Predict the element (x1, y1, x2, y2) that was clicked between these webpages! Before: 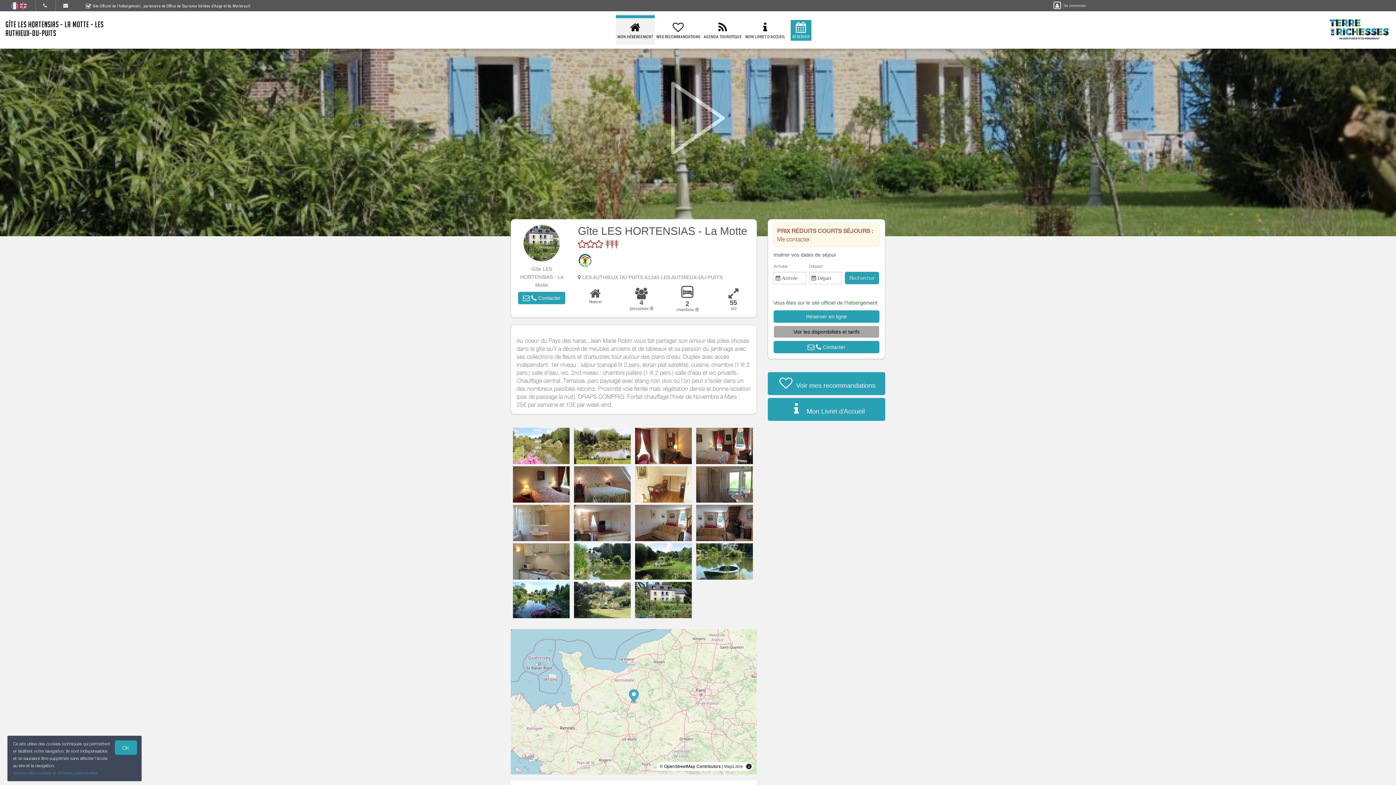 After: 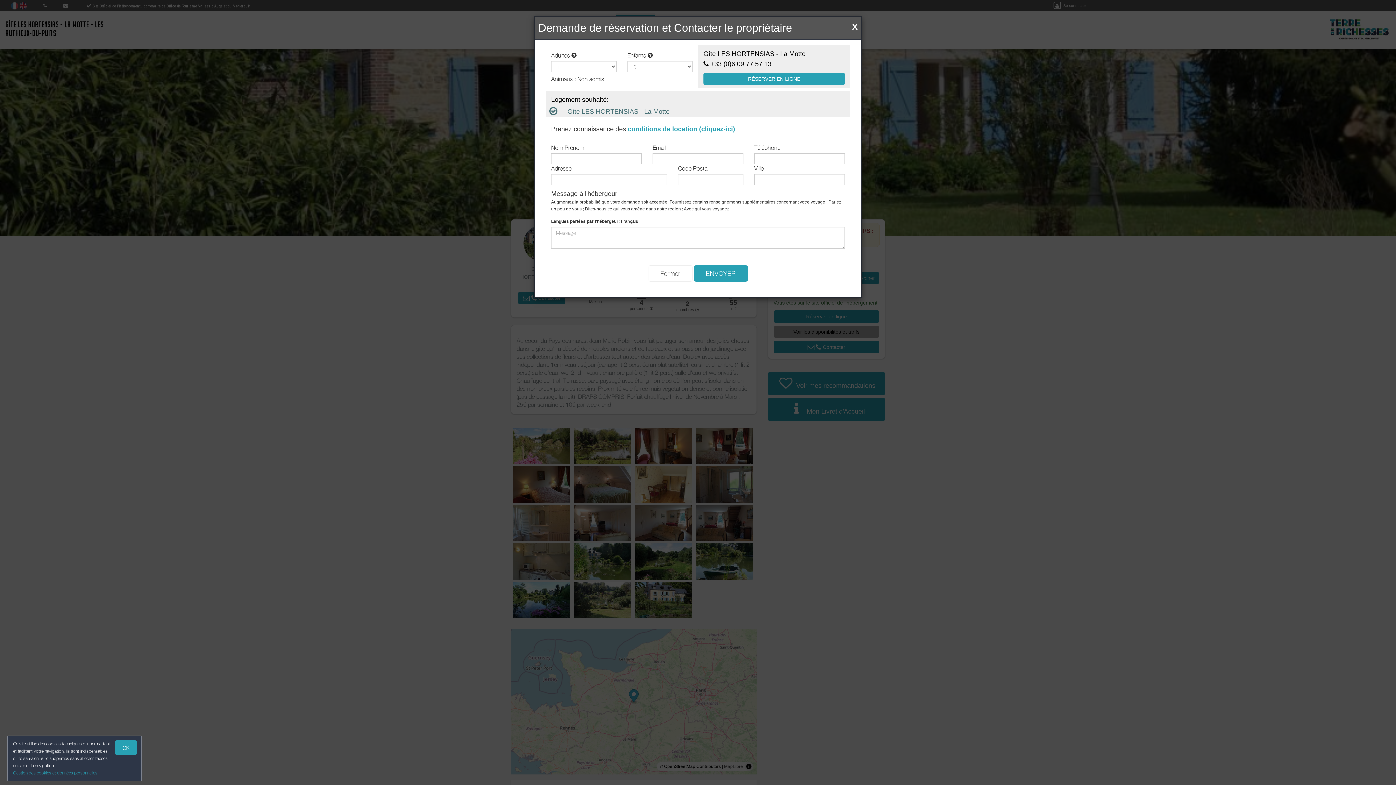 Action: bbox: (518, 292, 565, 304) label:   Contacter